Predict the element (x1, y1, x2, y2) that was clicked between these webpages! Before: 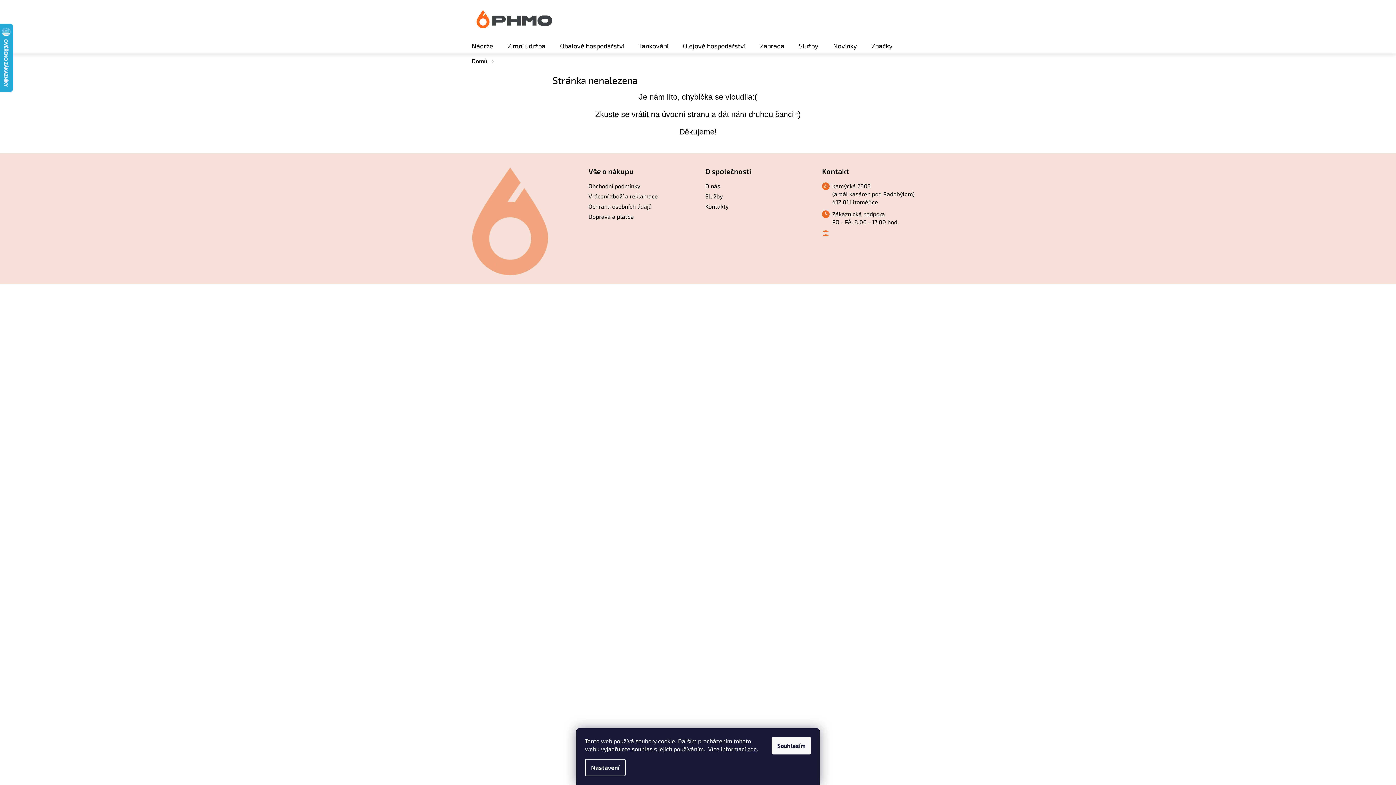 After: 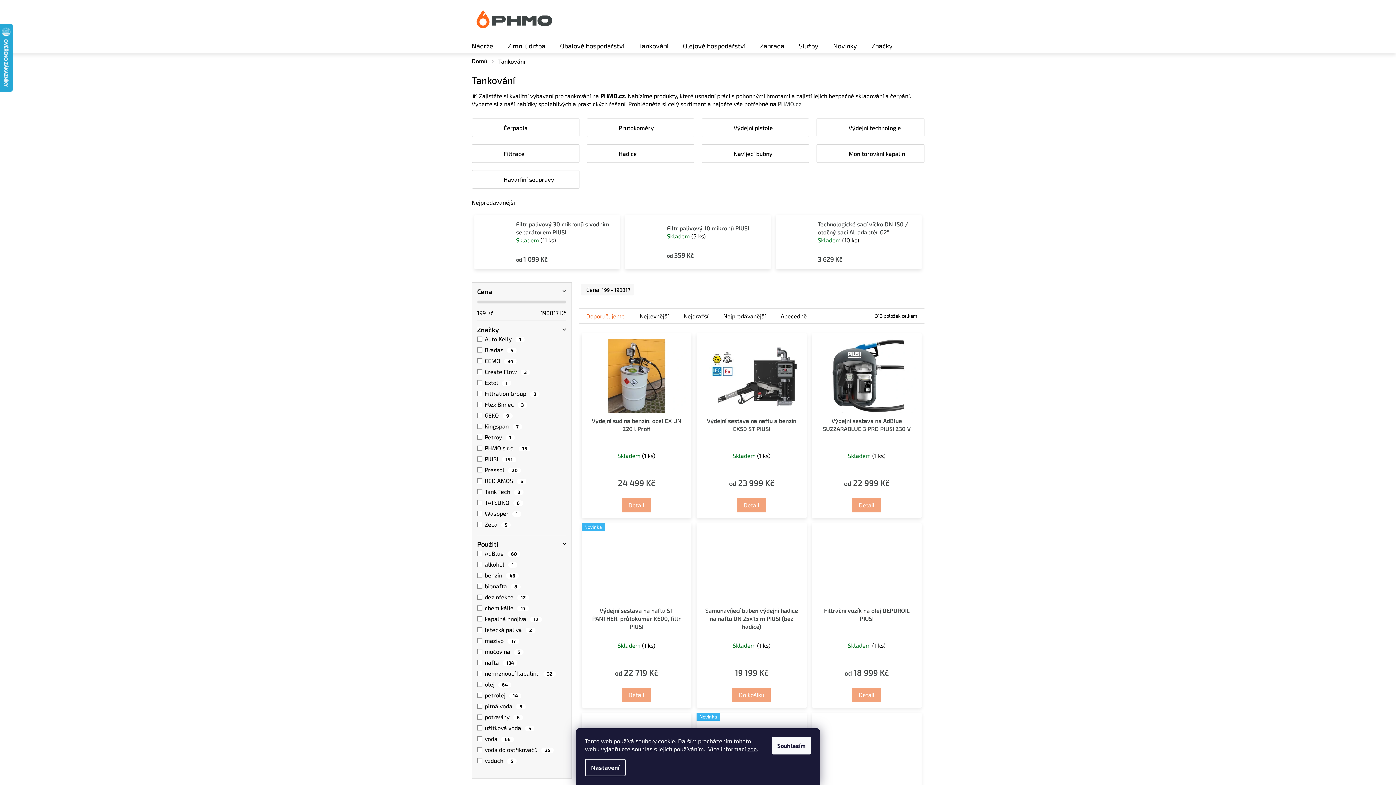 Action: bbox: (631, 38, 675, 53) label: Tankování